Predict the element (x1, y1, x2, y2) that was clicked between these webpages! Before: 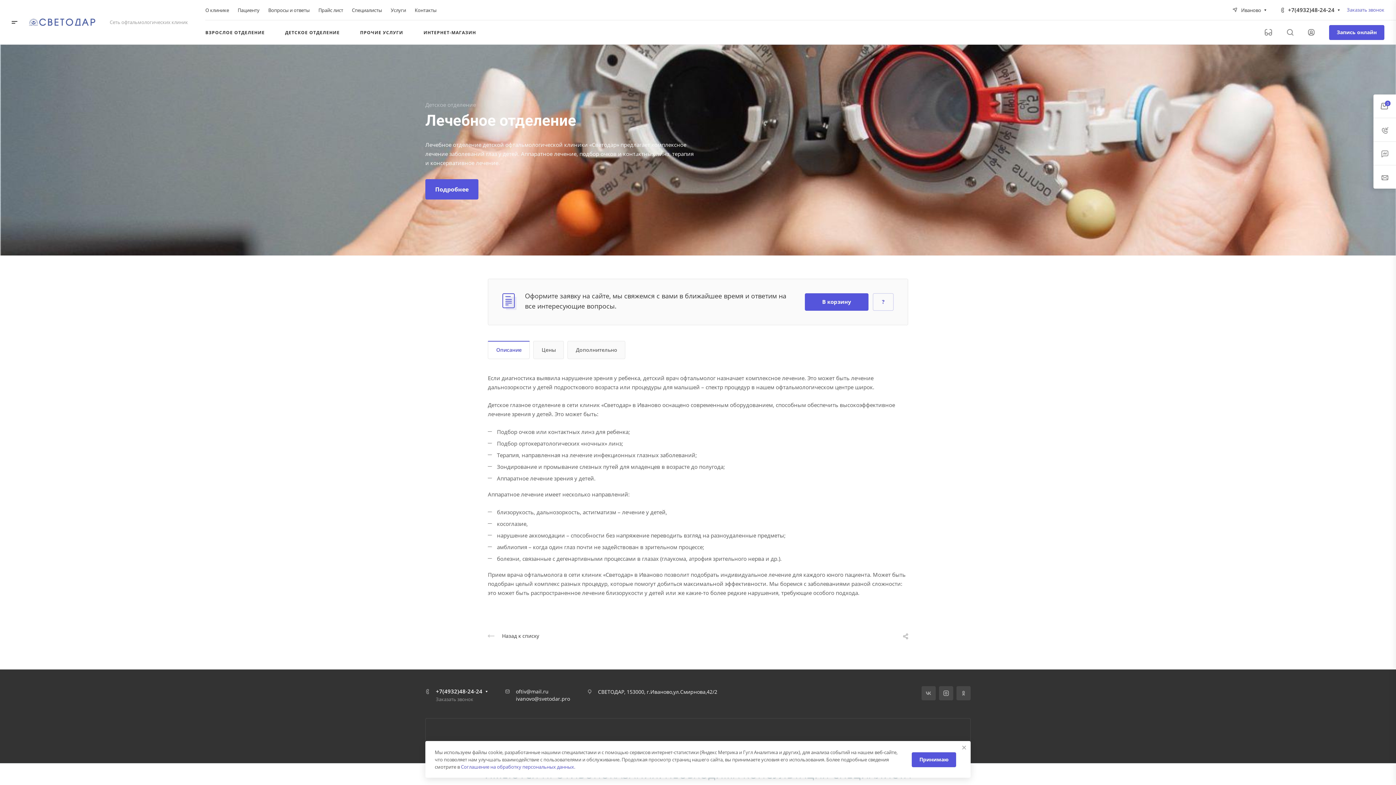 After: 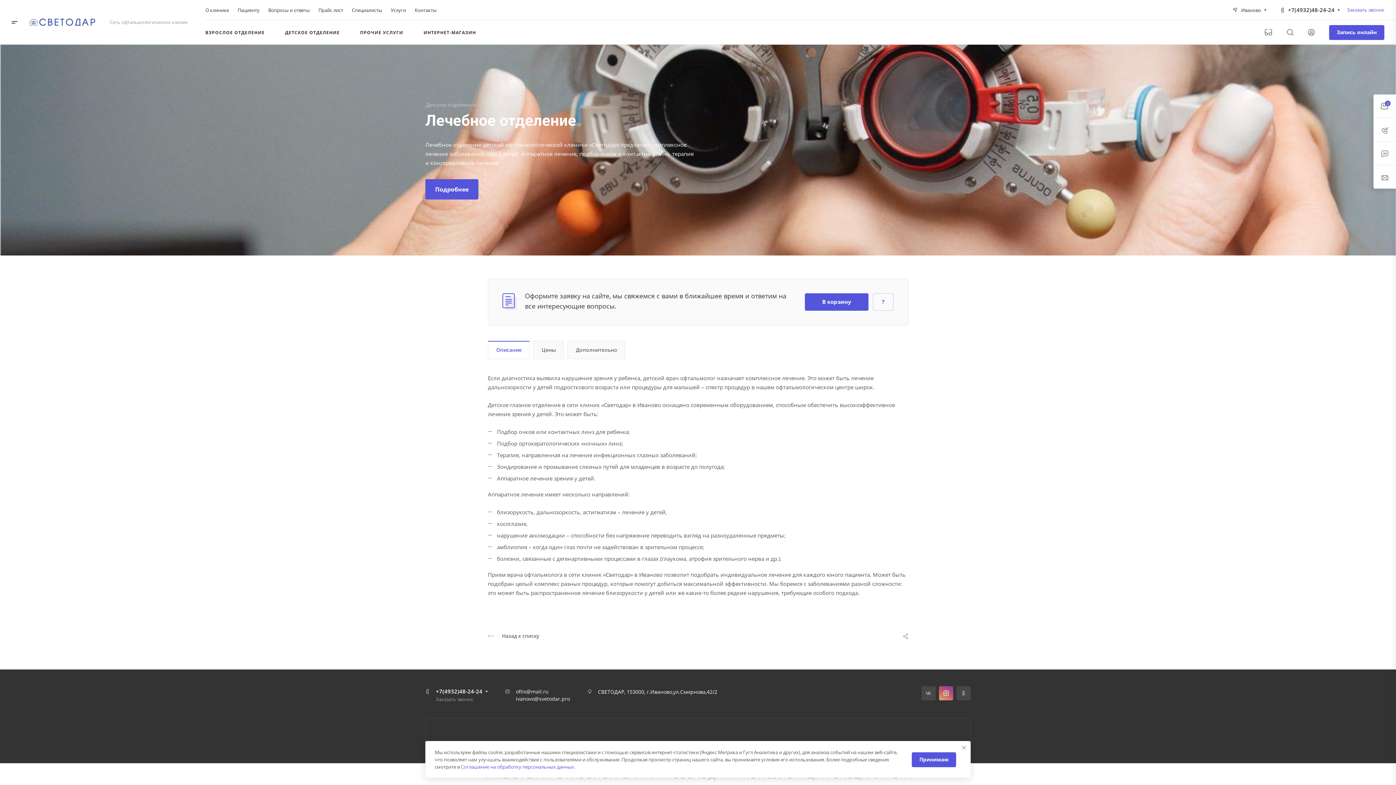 Action: bbox: (939, 686, 953, 700)